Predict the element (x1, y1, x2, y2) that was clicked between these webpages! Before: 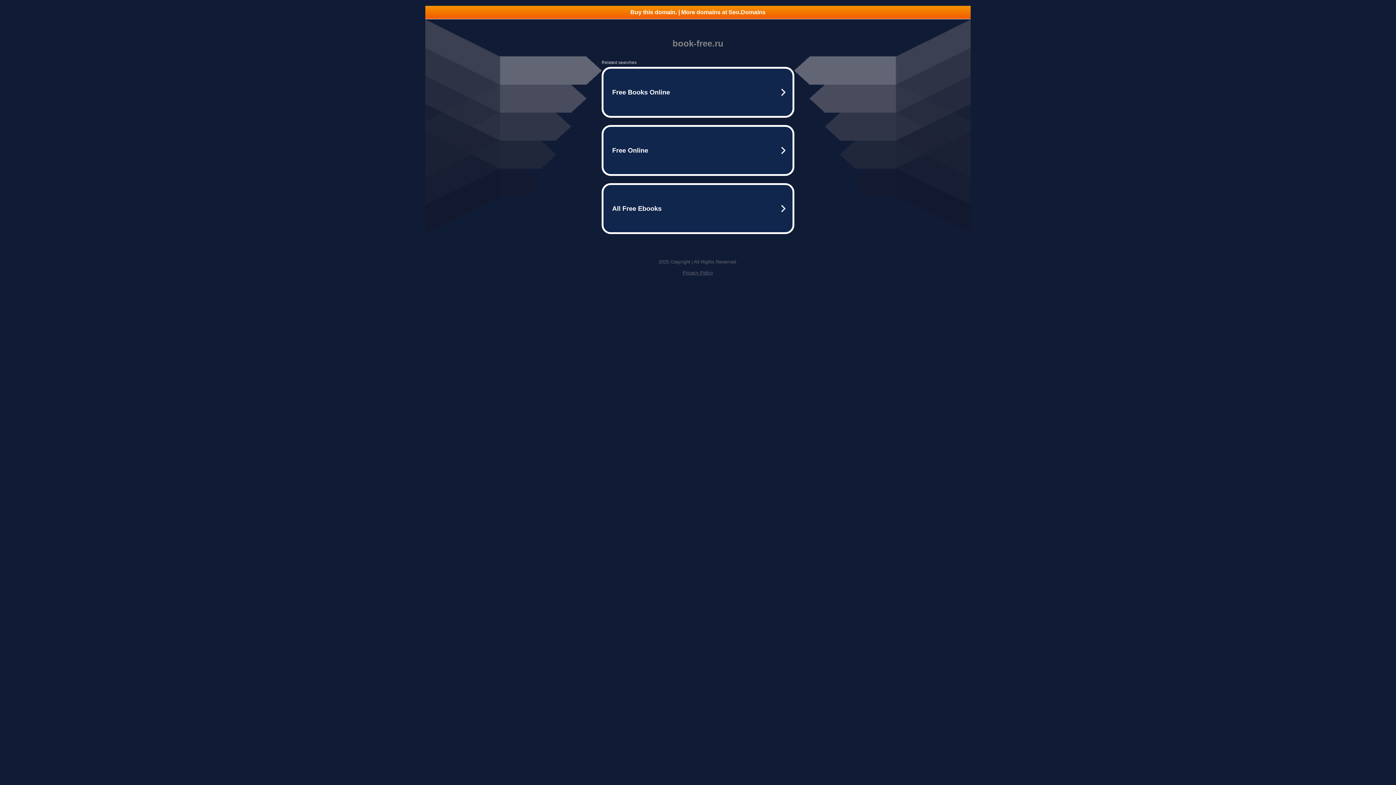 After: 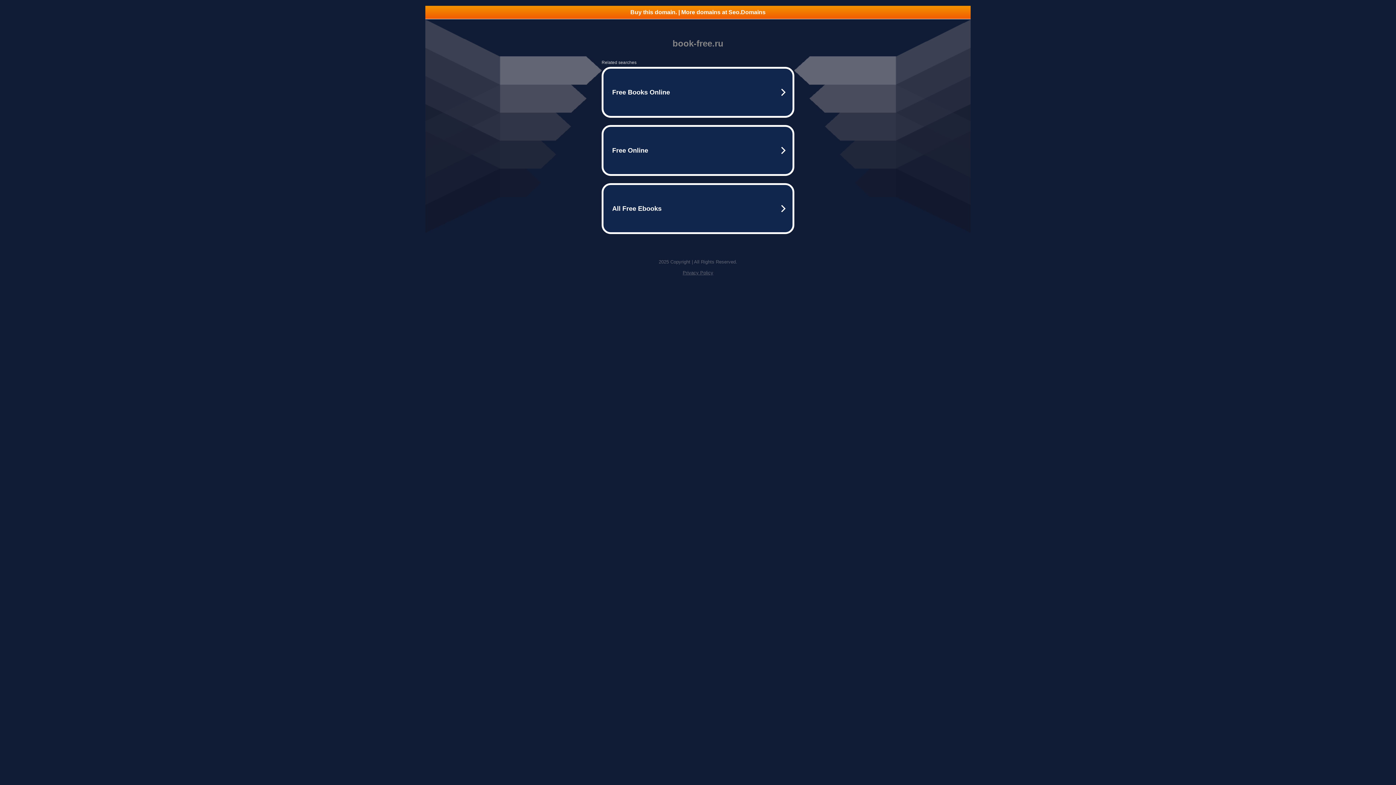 Action: bbox: (682, 270, 713, 275) label: Privacy Policy